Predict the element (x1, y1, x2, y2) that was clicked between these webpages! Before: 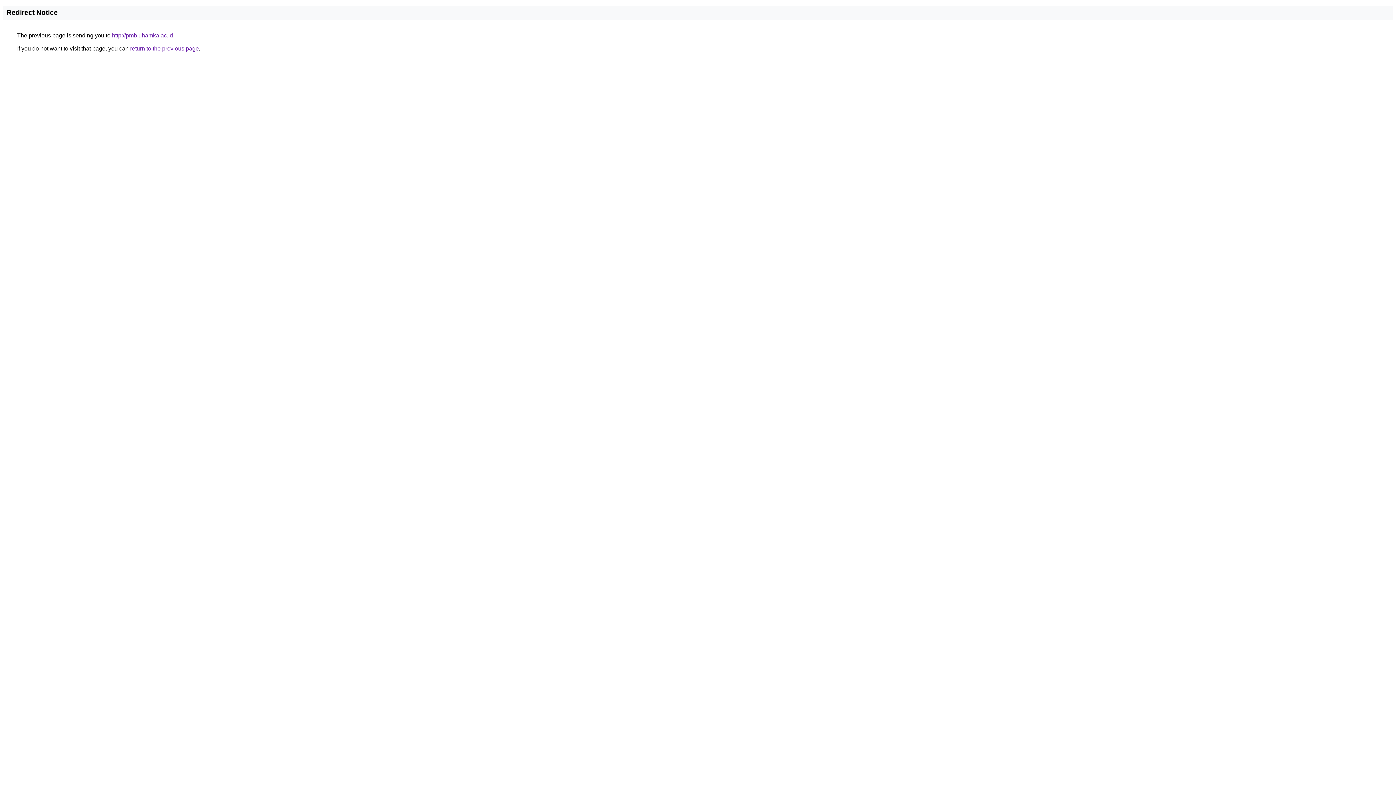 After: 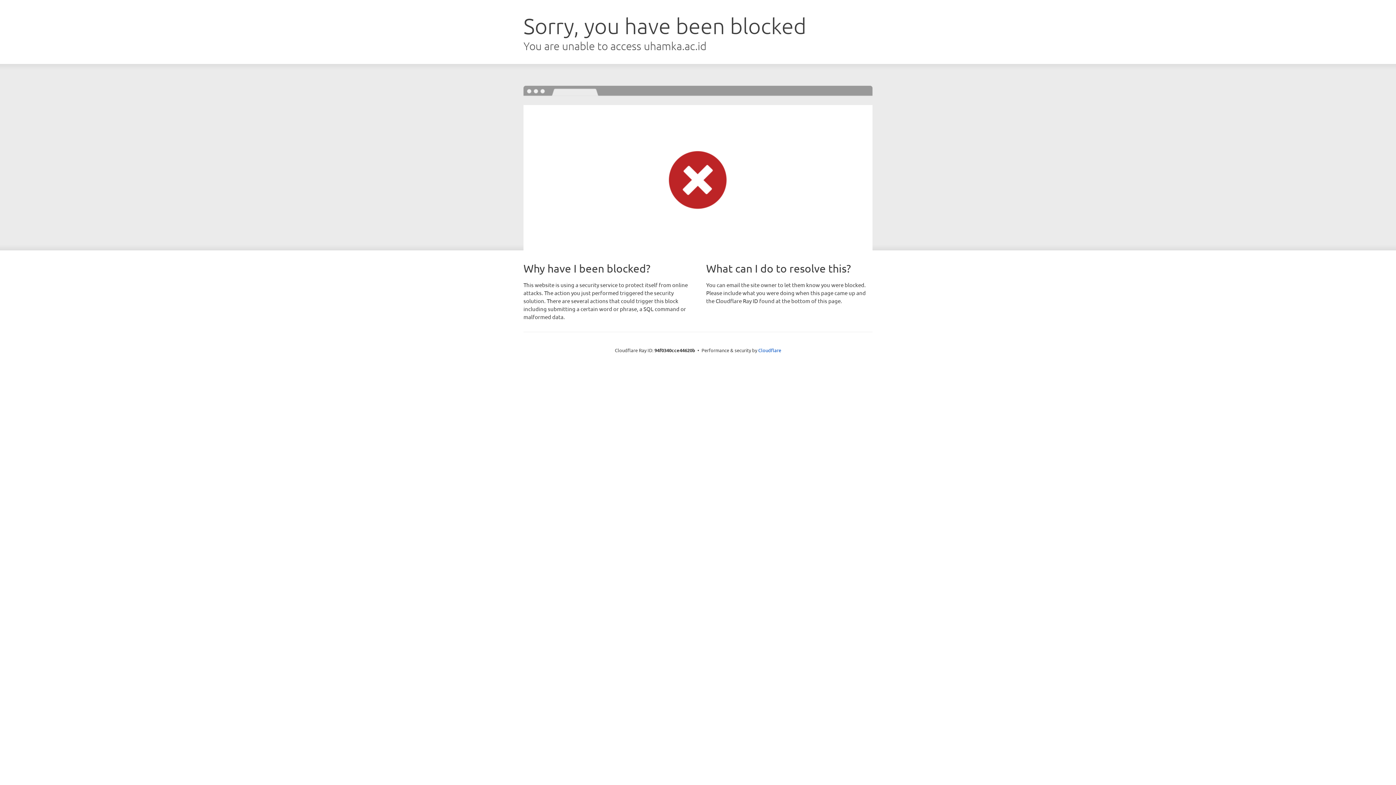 Action: label: http://pmb.uhamka.ac.id bbox: (112, 32, 173, 38)